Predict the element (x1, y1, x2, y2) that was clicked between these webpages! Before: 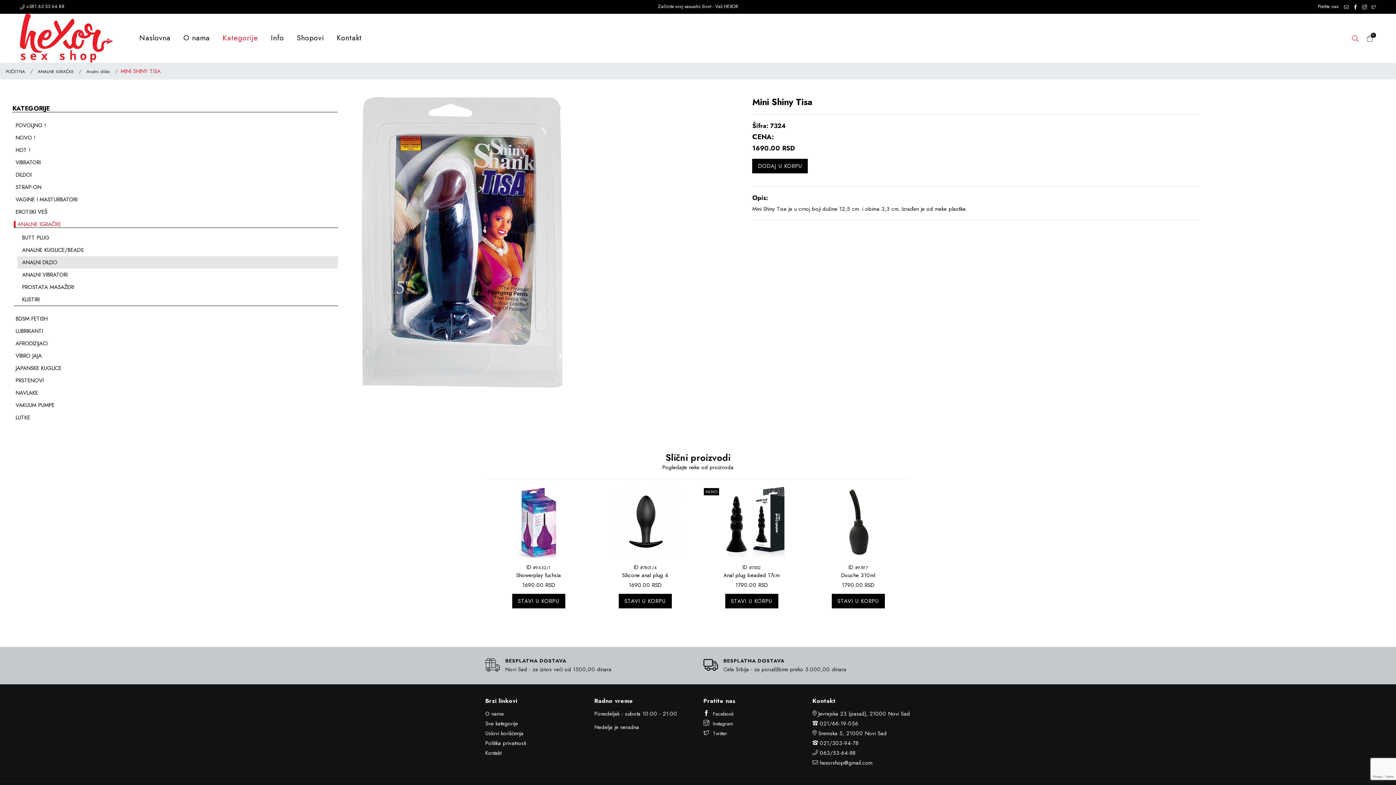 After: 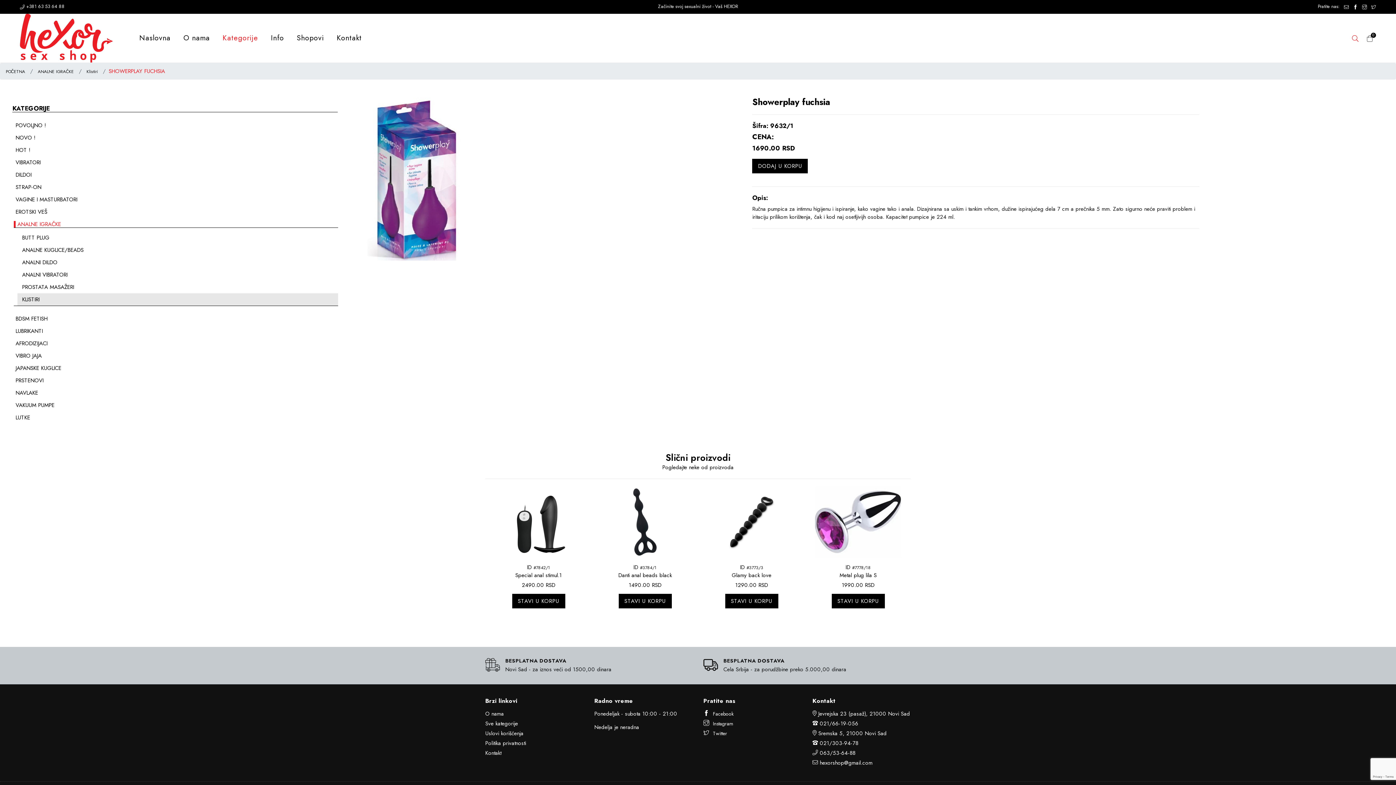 Action: label: Showerplay fuchsia bbox: (516, 571, 561, 579)